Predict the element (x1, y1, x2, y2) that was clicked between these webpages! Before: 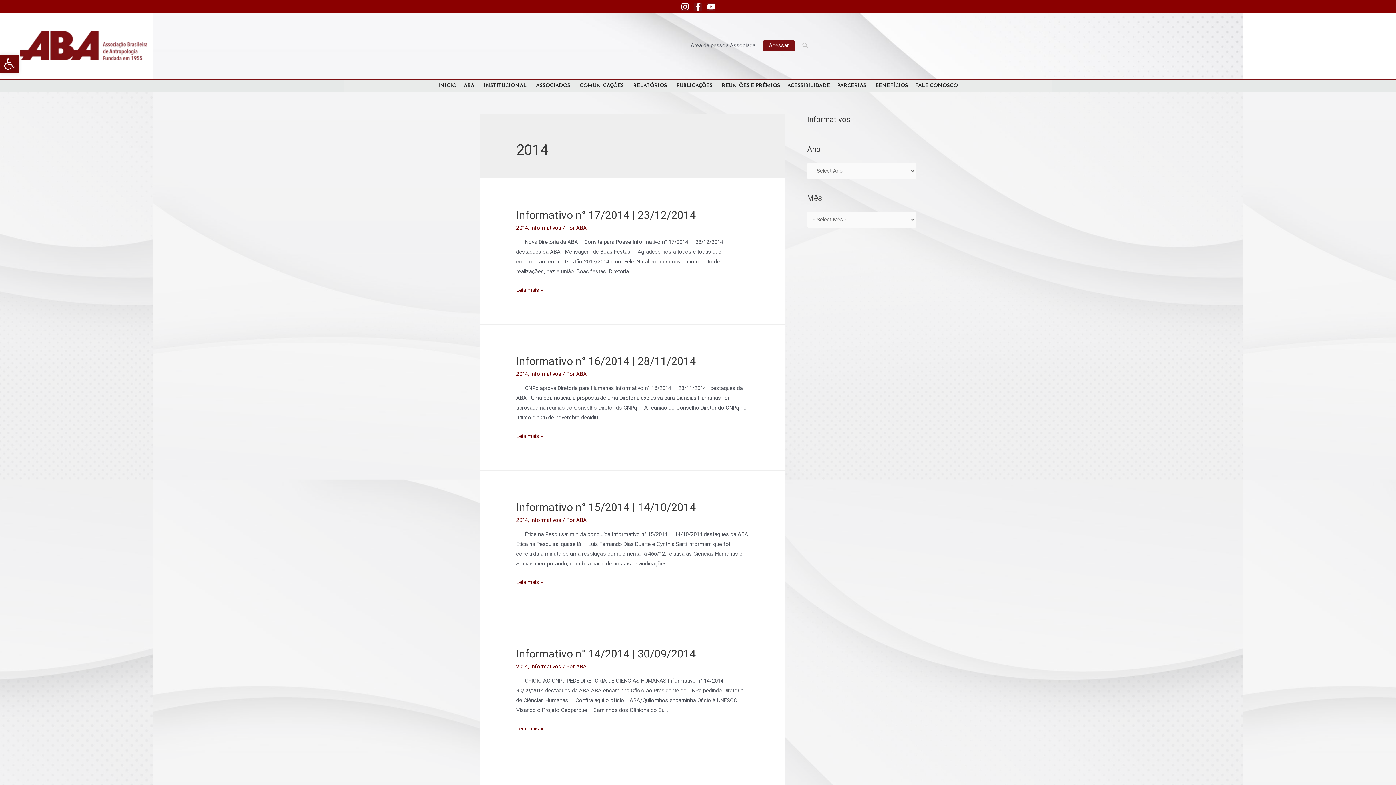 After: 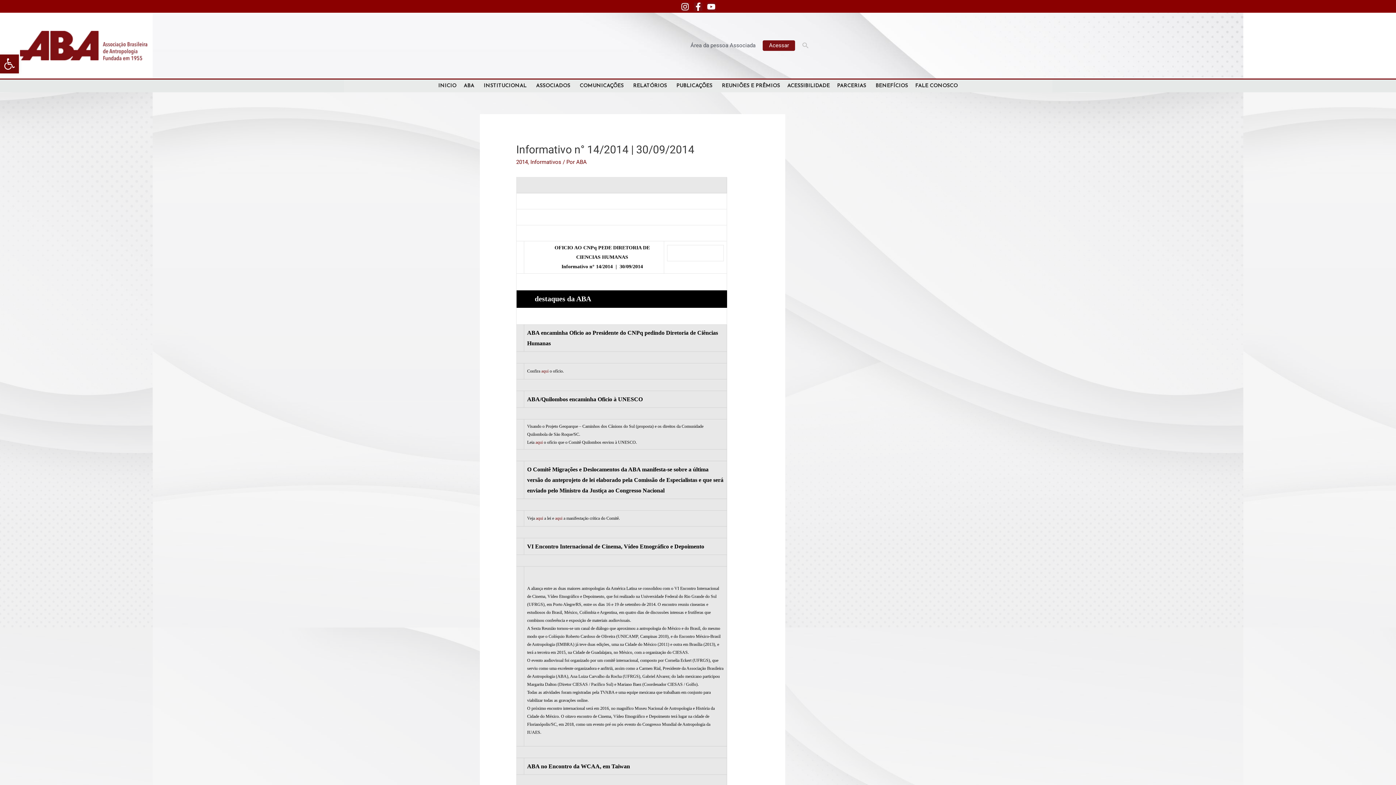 Action: label: Informativo n° 14/2014 | 30/09/2014
Leia mais » bbox: (516, 725, 543, 732)